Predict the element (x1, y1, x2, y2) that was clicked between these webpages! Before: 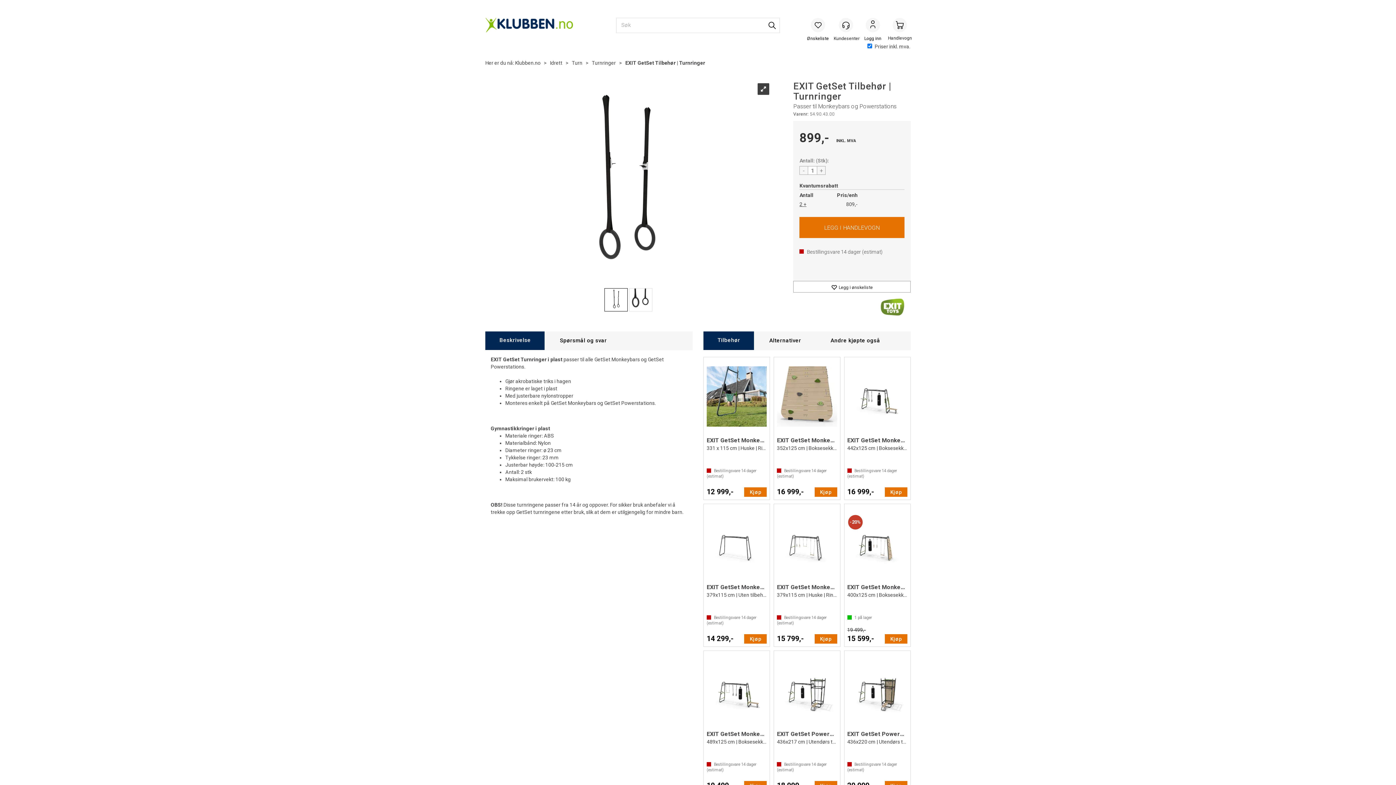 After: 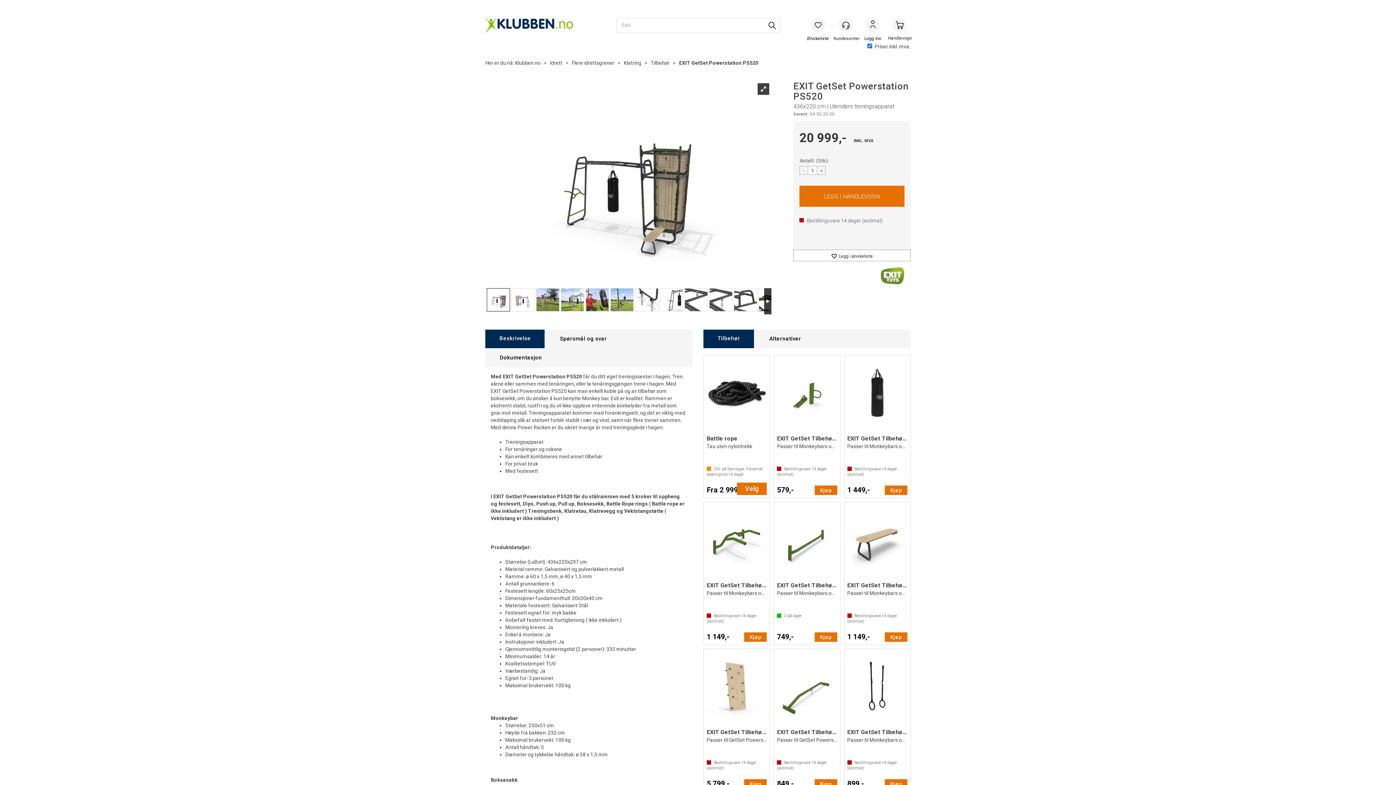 Action: bbox: (847, 654, 907, 726)